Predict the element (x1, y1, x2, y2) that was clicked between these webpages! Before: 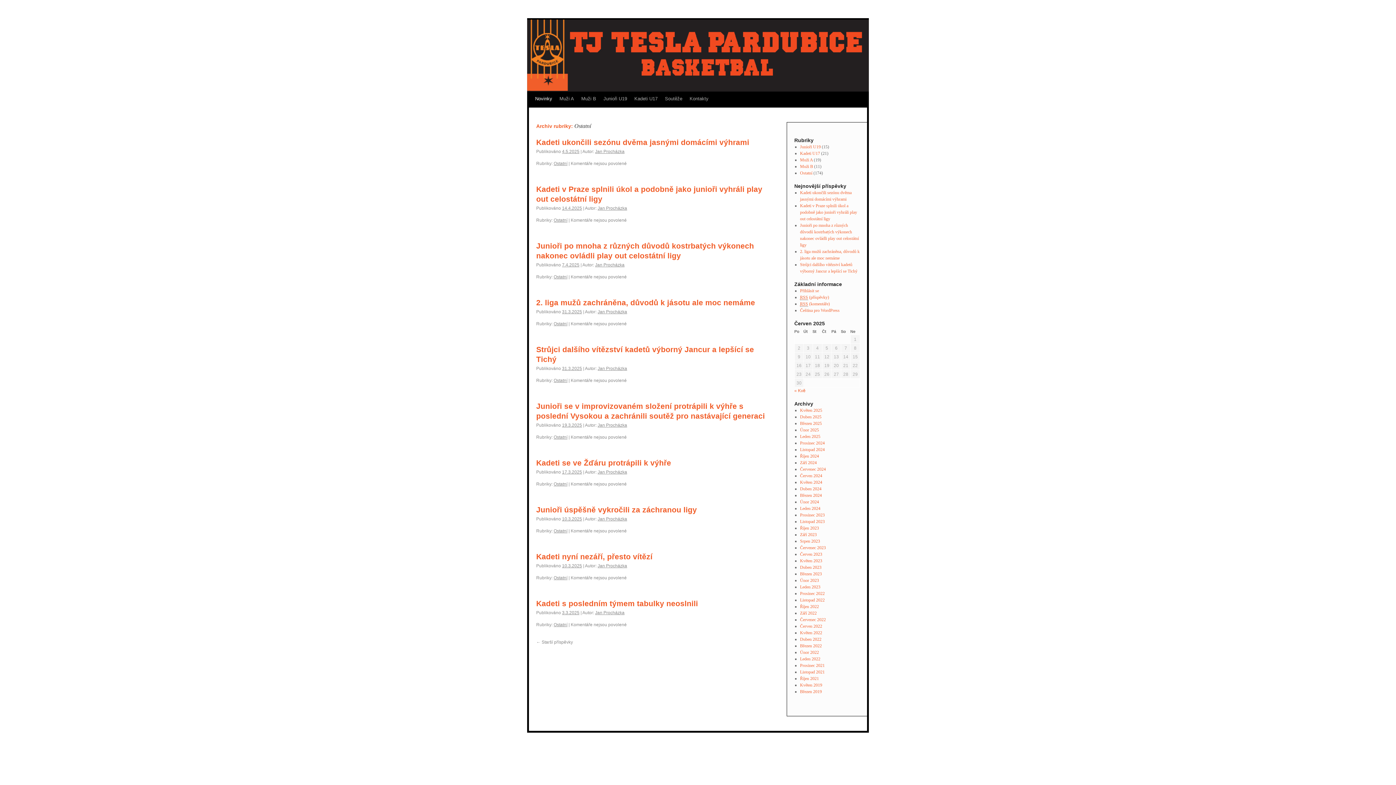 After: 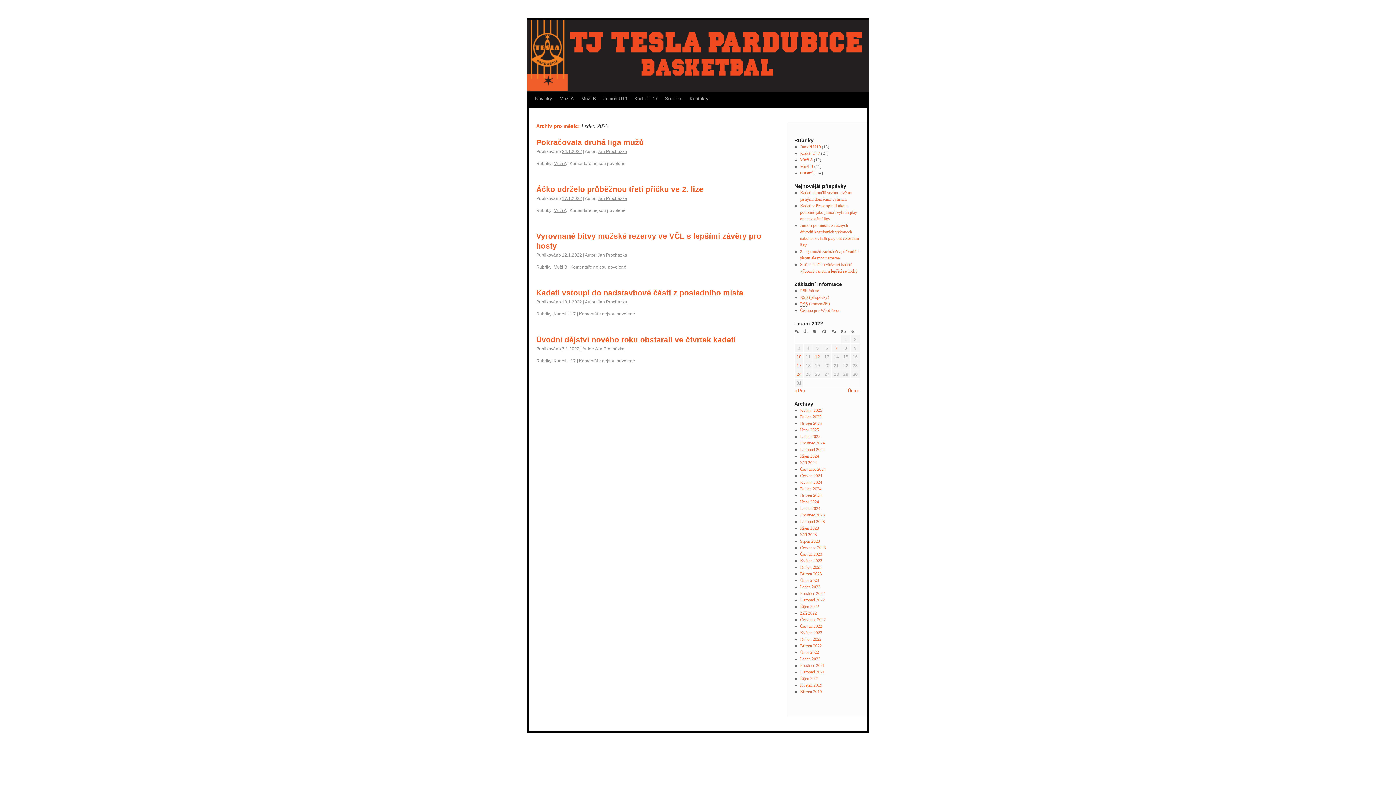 Action: label: Leden 2022 bbox: (800, 656, 820, 661)